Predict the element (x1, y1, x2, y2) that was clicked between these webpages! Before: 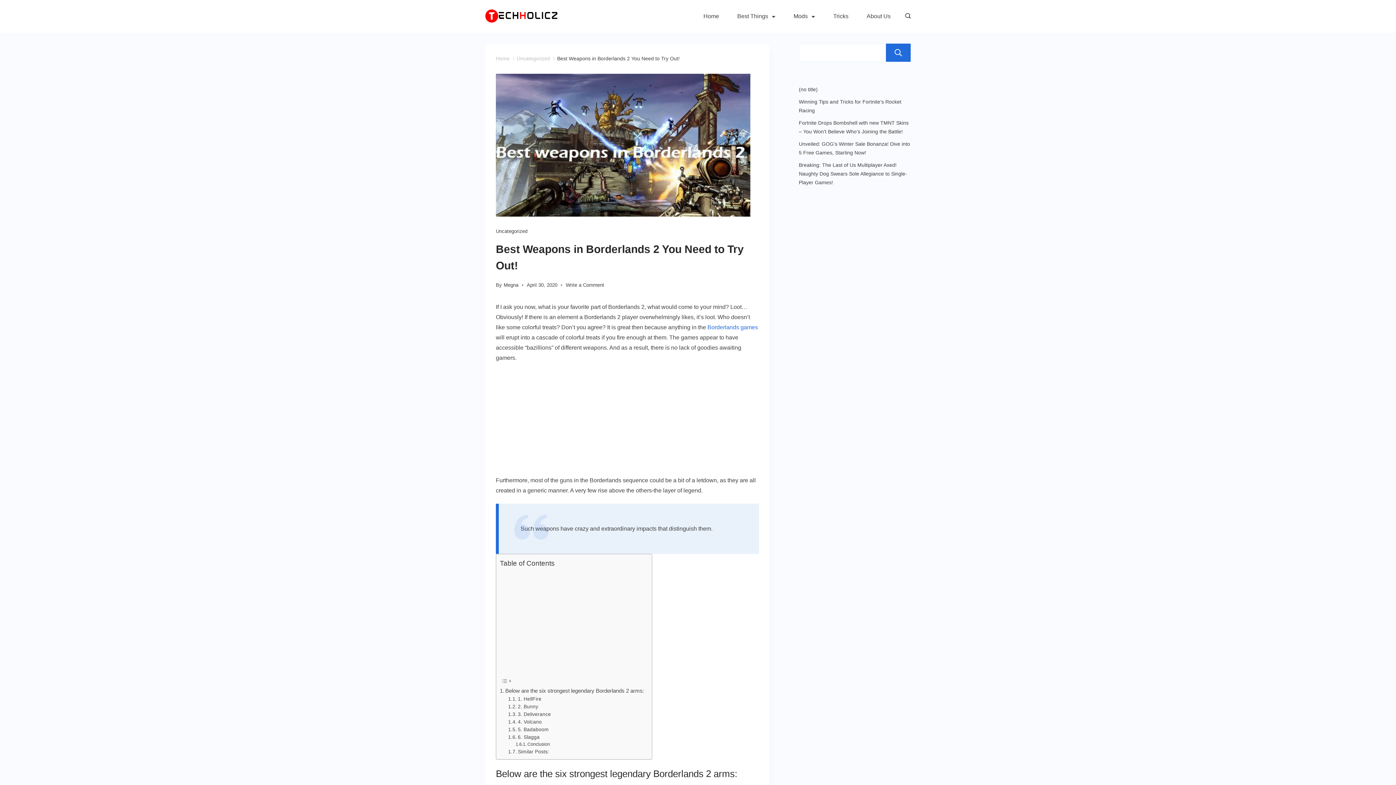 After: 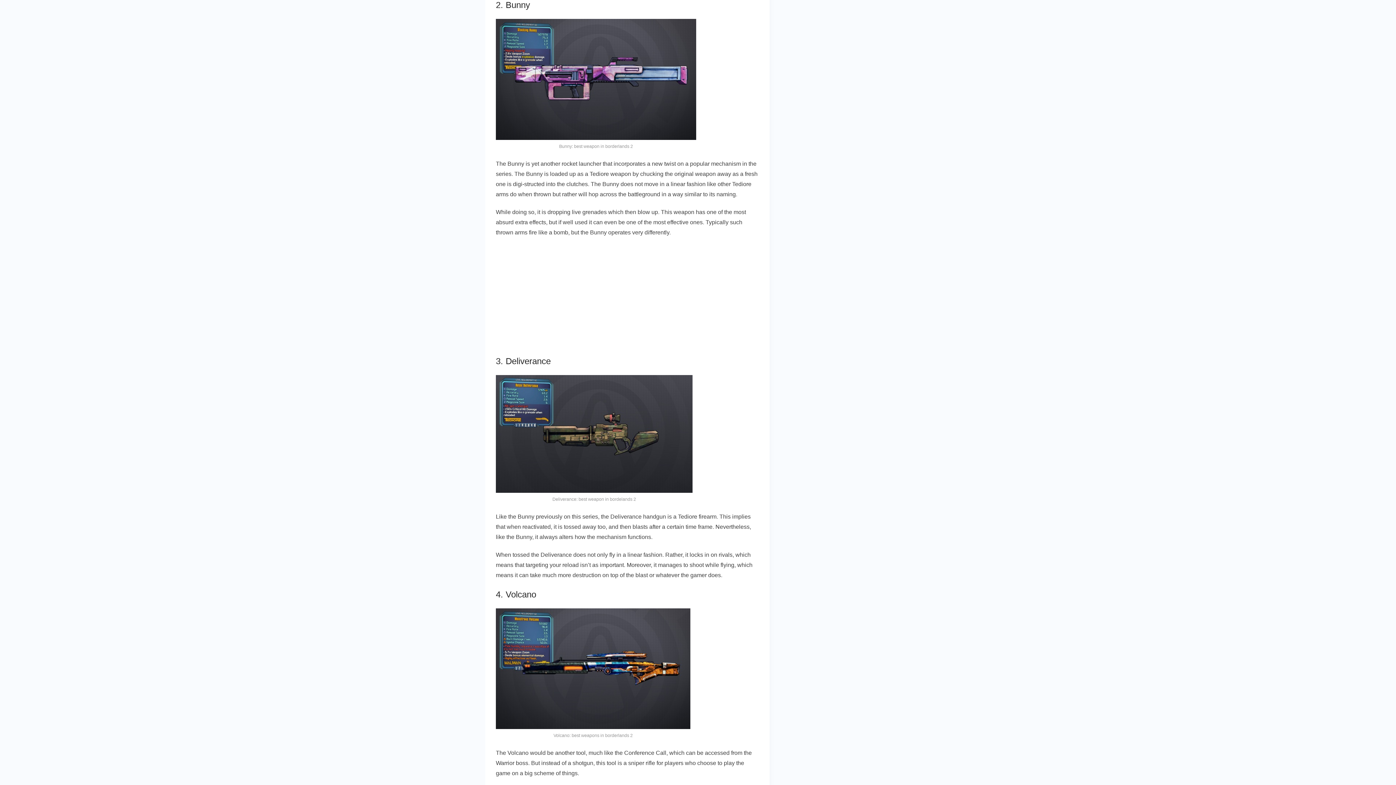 Action: label: 2. Bunny bbox: (508, 703, 538, 710)